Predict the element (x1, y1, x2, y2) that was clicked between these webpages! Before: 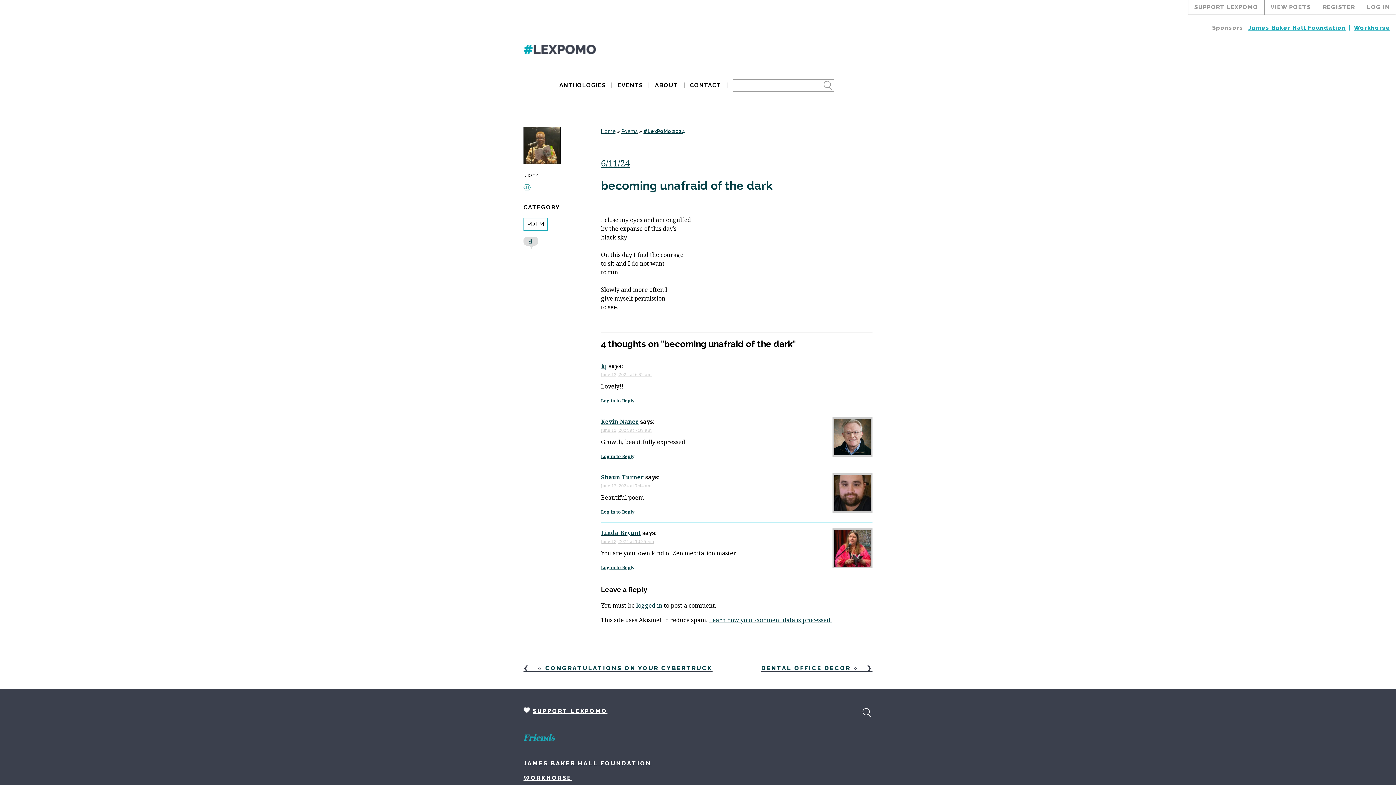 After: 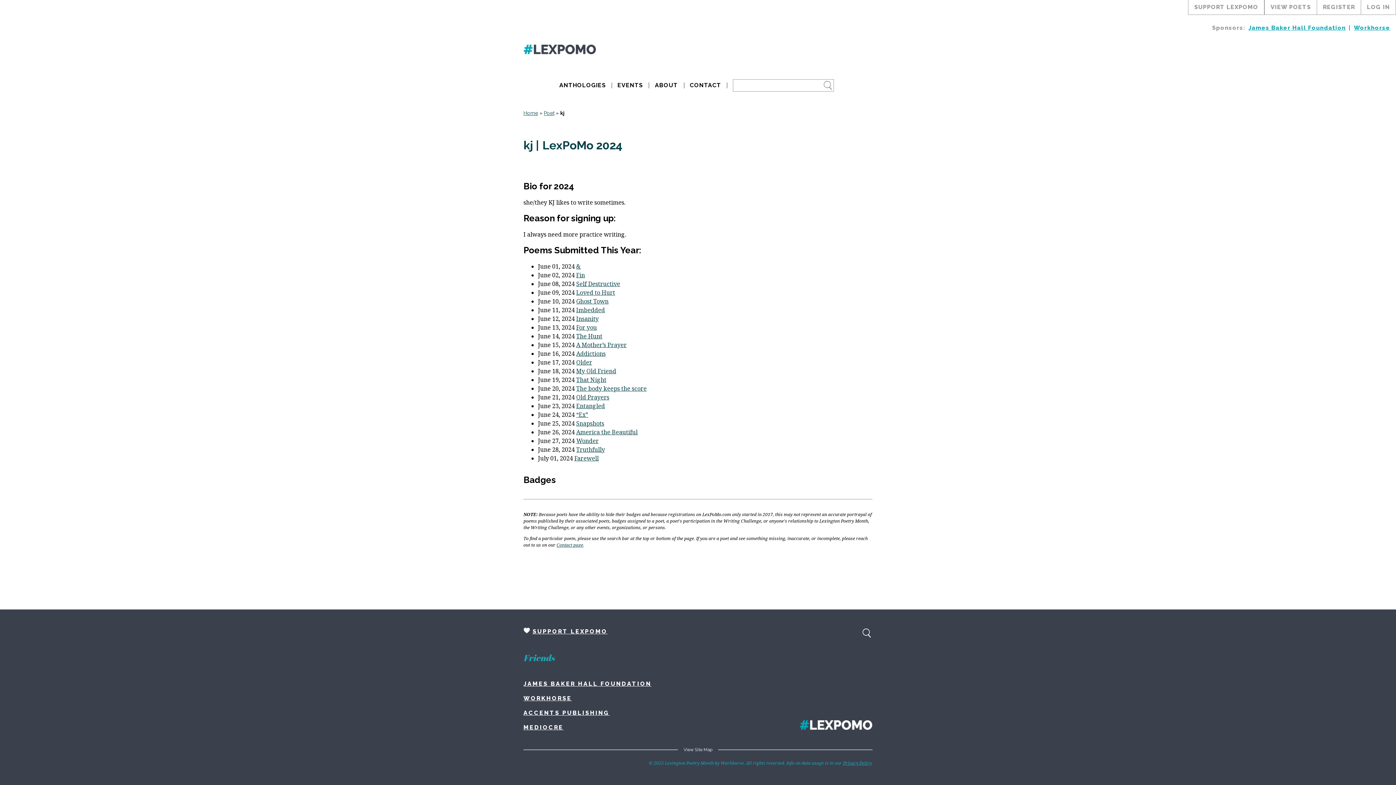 Action: bbox: (601, 362, 607, 370) label: kj